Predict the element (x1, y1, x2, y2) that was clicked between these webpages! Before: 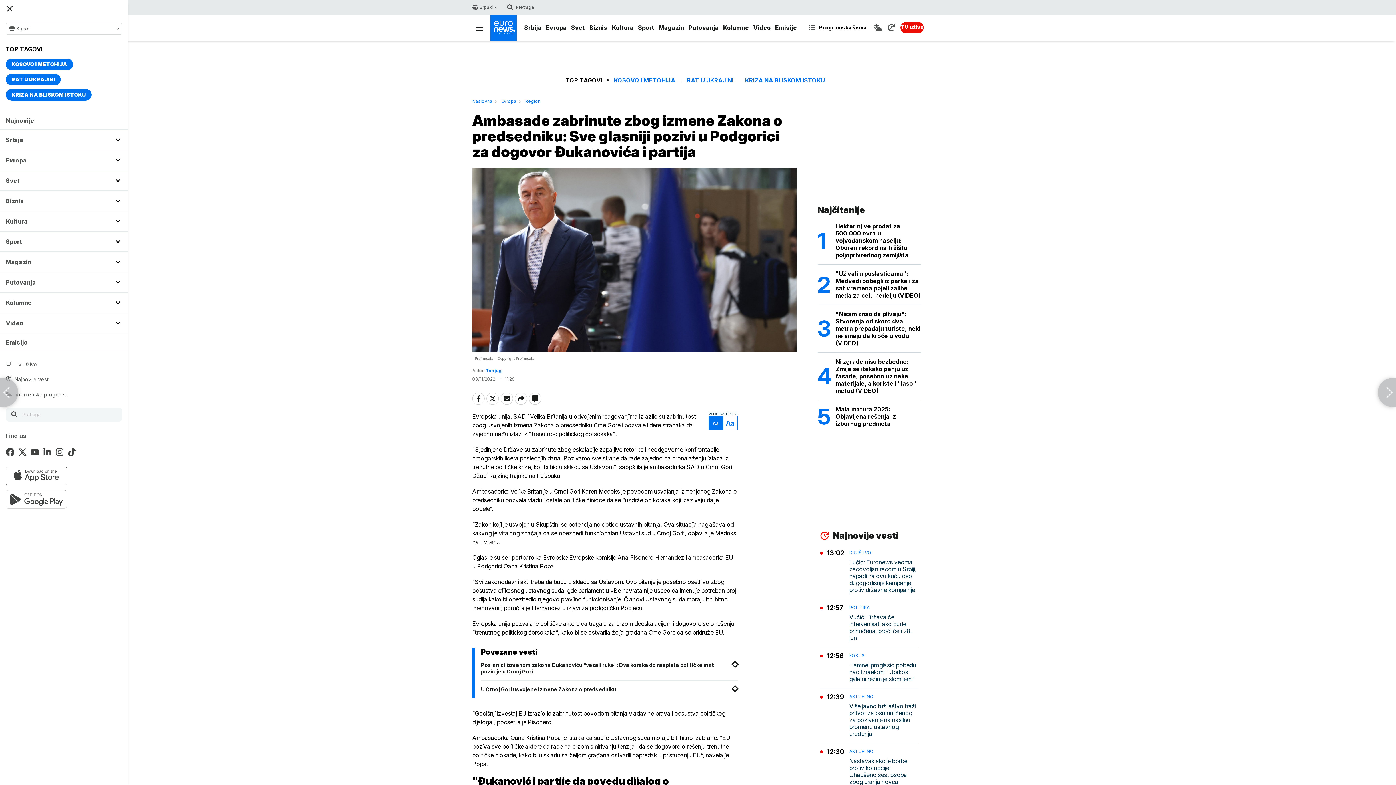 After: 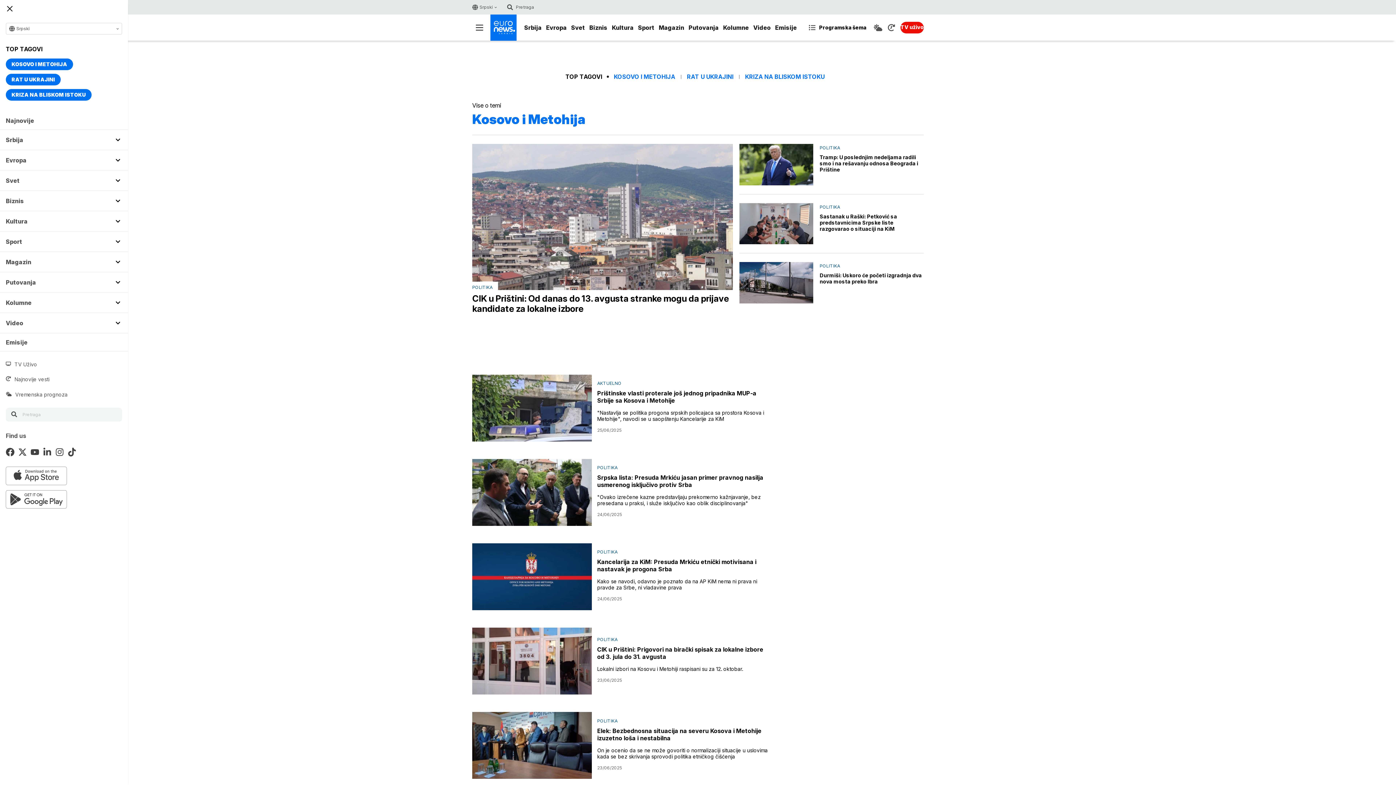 Action: bbox: (5, 58, 73, 70) label: KOSOVO I METOHIJA